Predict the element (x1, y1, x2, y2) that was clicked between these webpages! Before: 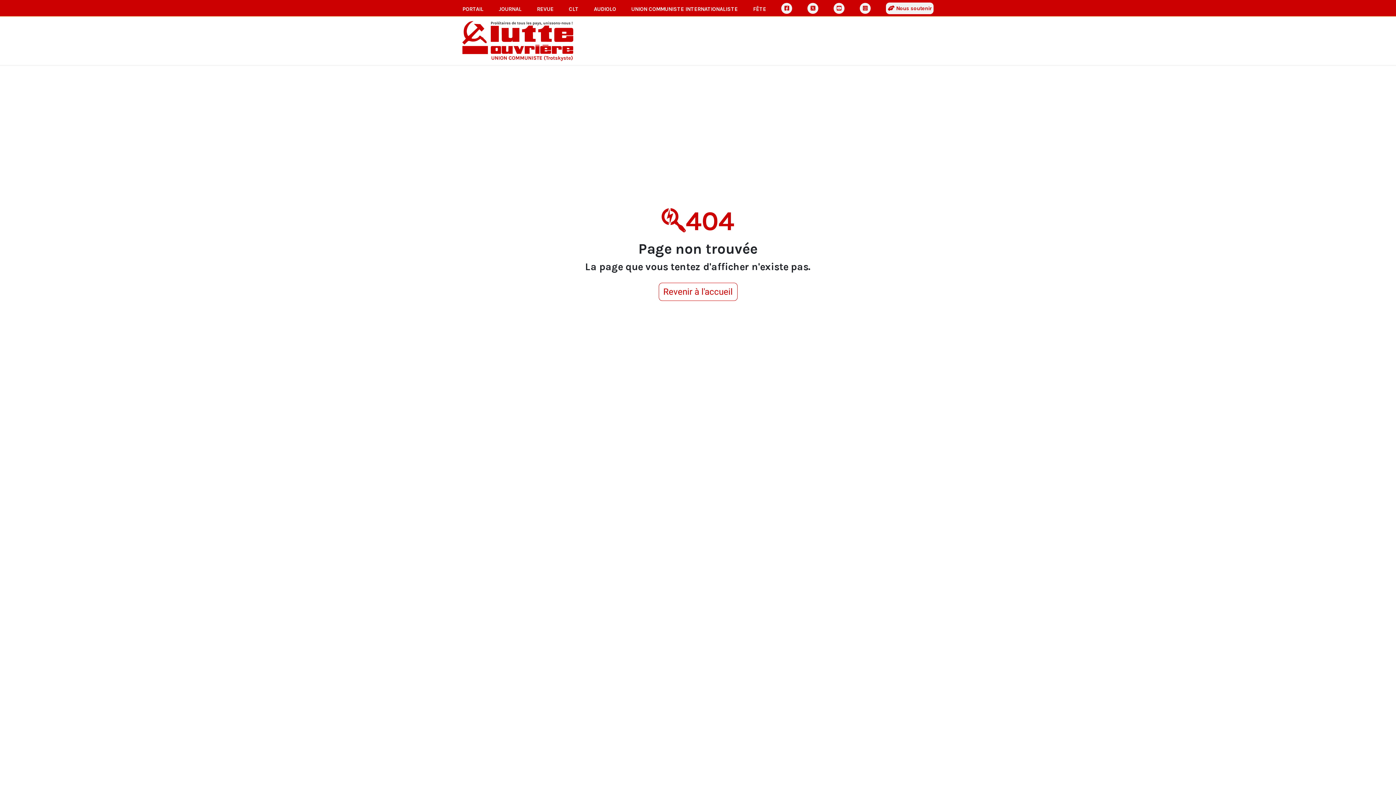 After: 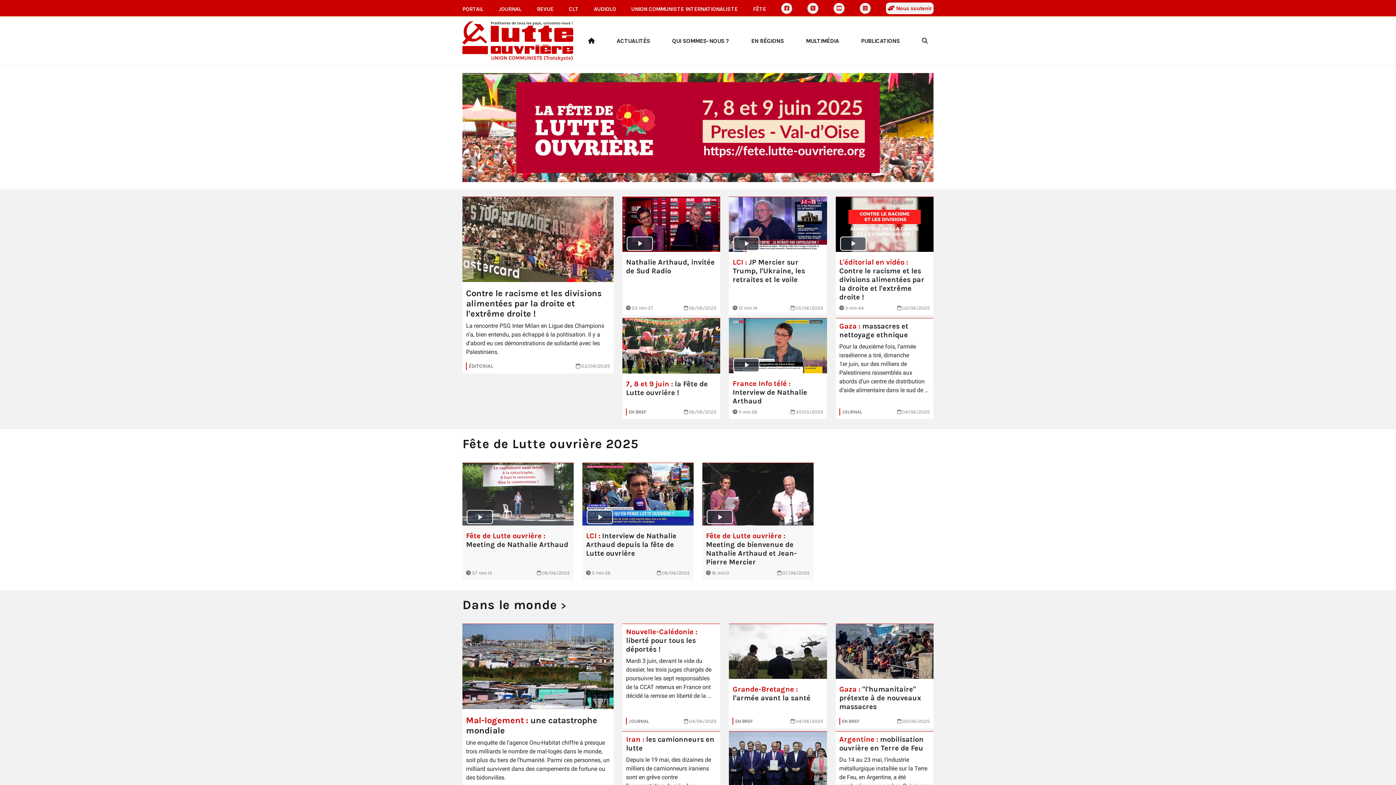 Action: label: Revenir à l'accueil bbox: (658, 283, 737, 301)